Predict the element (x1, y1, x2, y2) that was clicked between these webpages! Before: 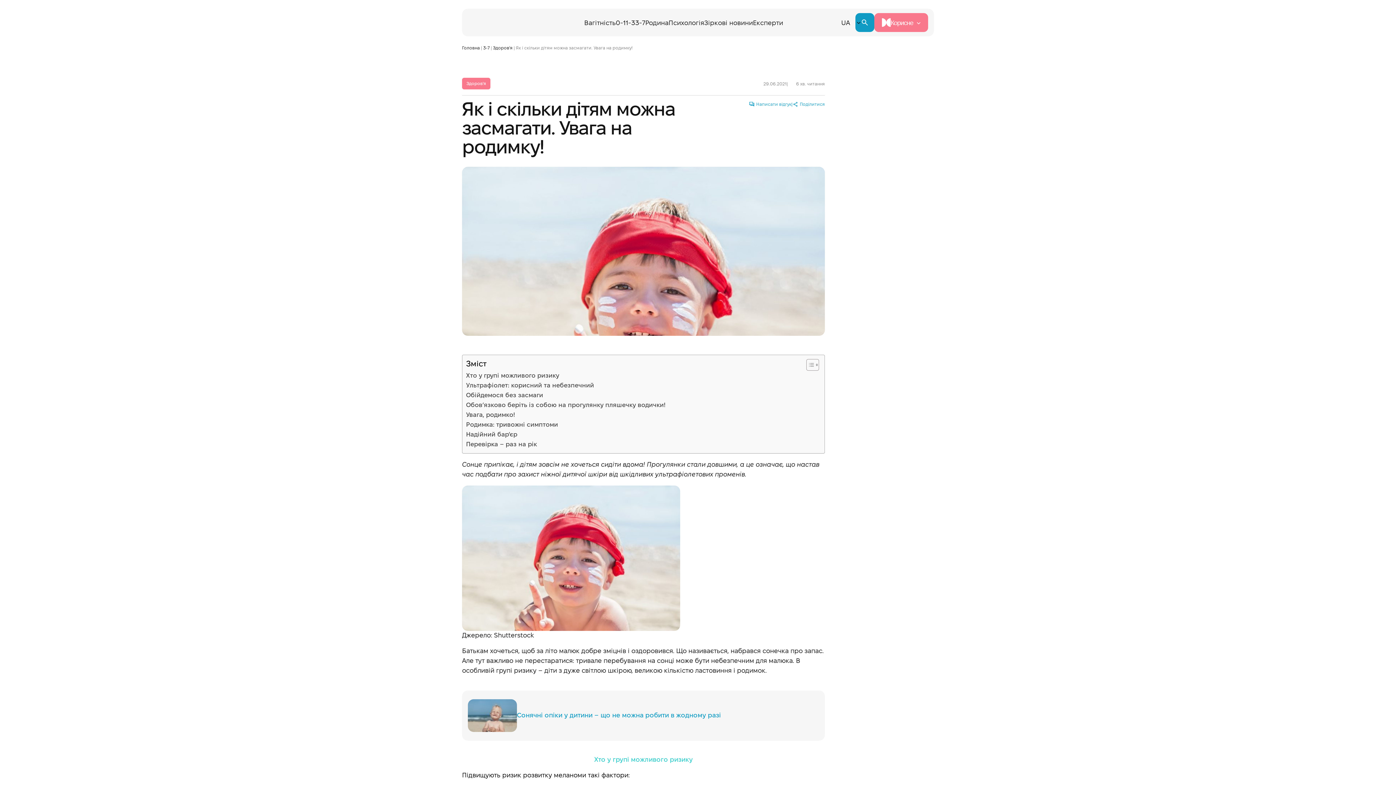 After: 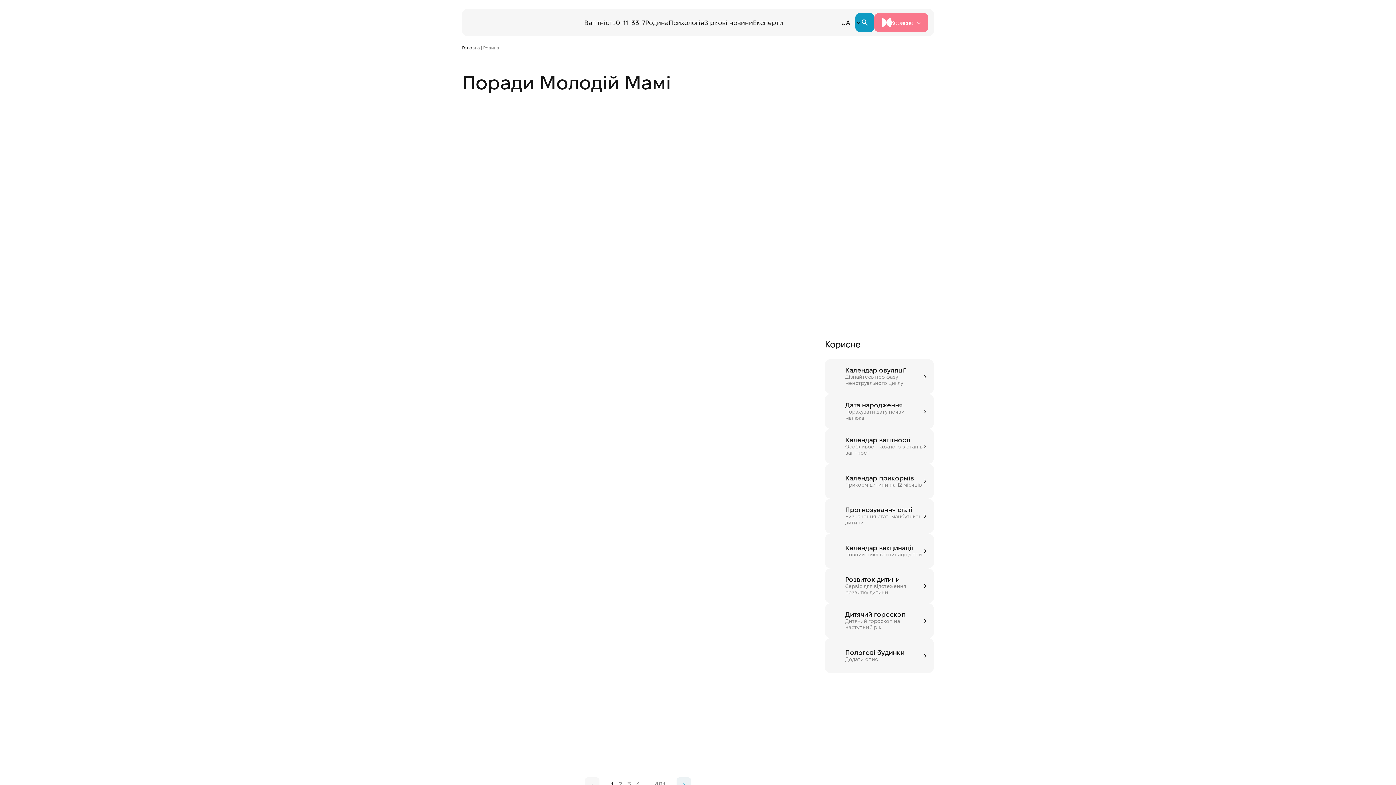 Action: bbox: (645, 16, 668, 30) label: Родина